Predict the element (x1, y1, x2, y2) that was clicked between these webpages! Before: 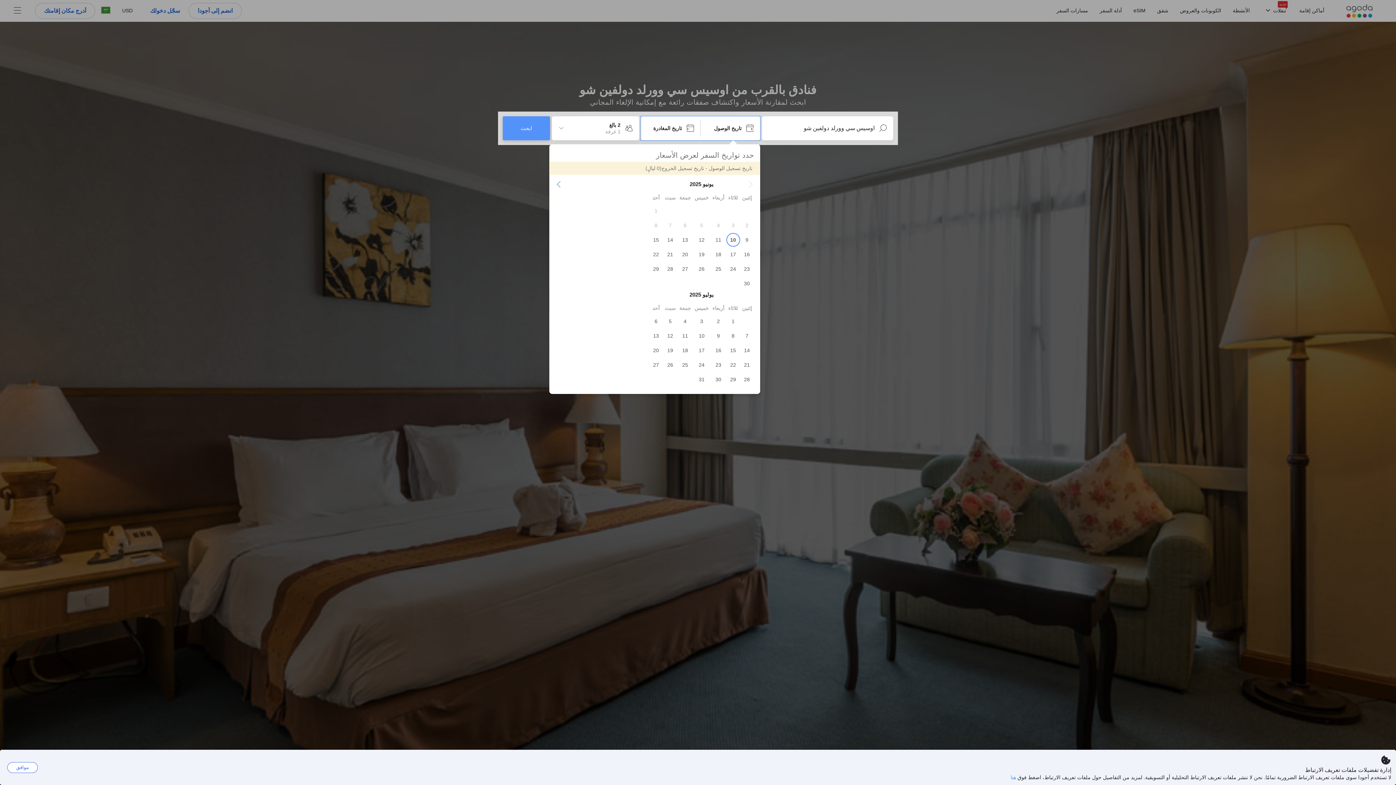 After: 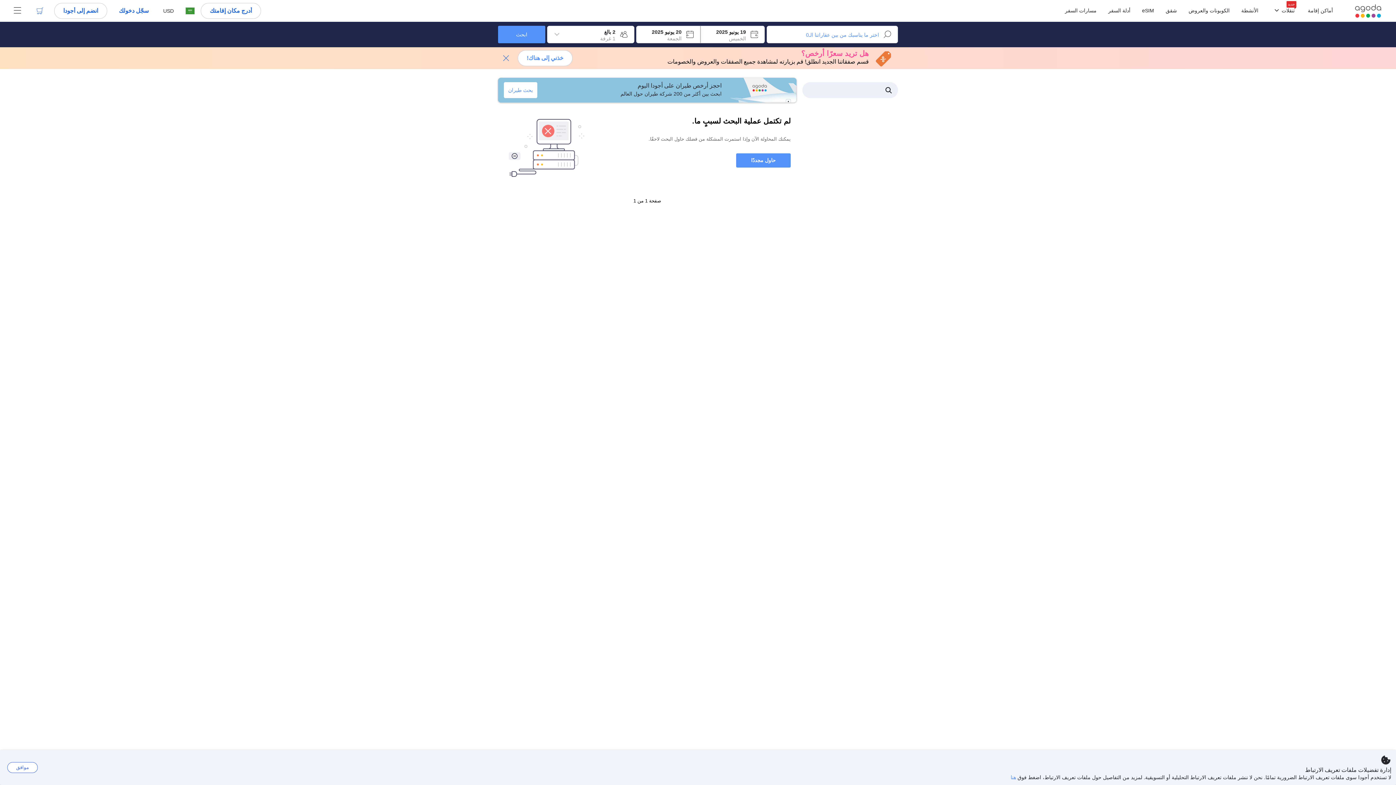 Action: bbox: (502, 116, 550, 140) label: ابحث